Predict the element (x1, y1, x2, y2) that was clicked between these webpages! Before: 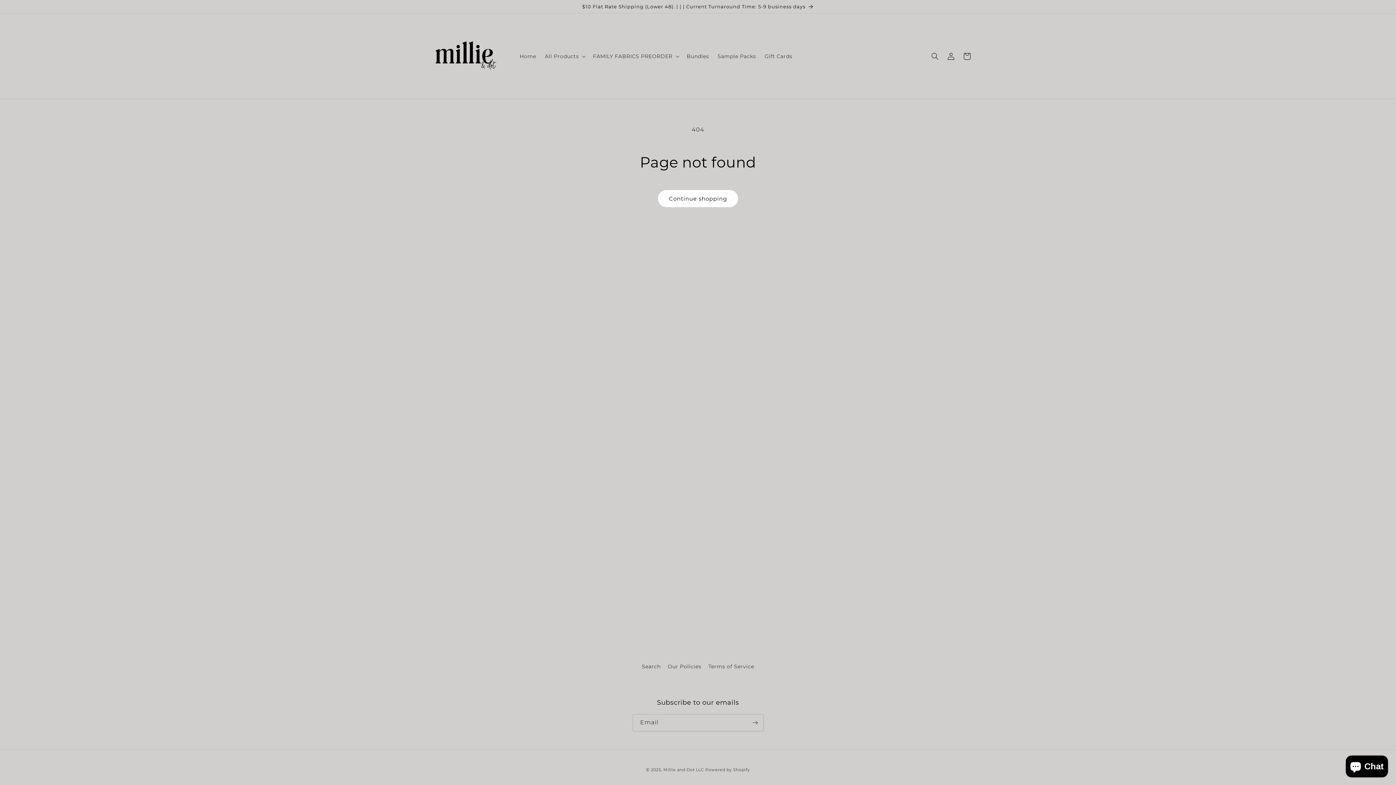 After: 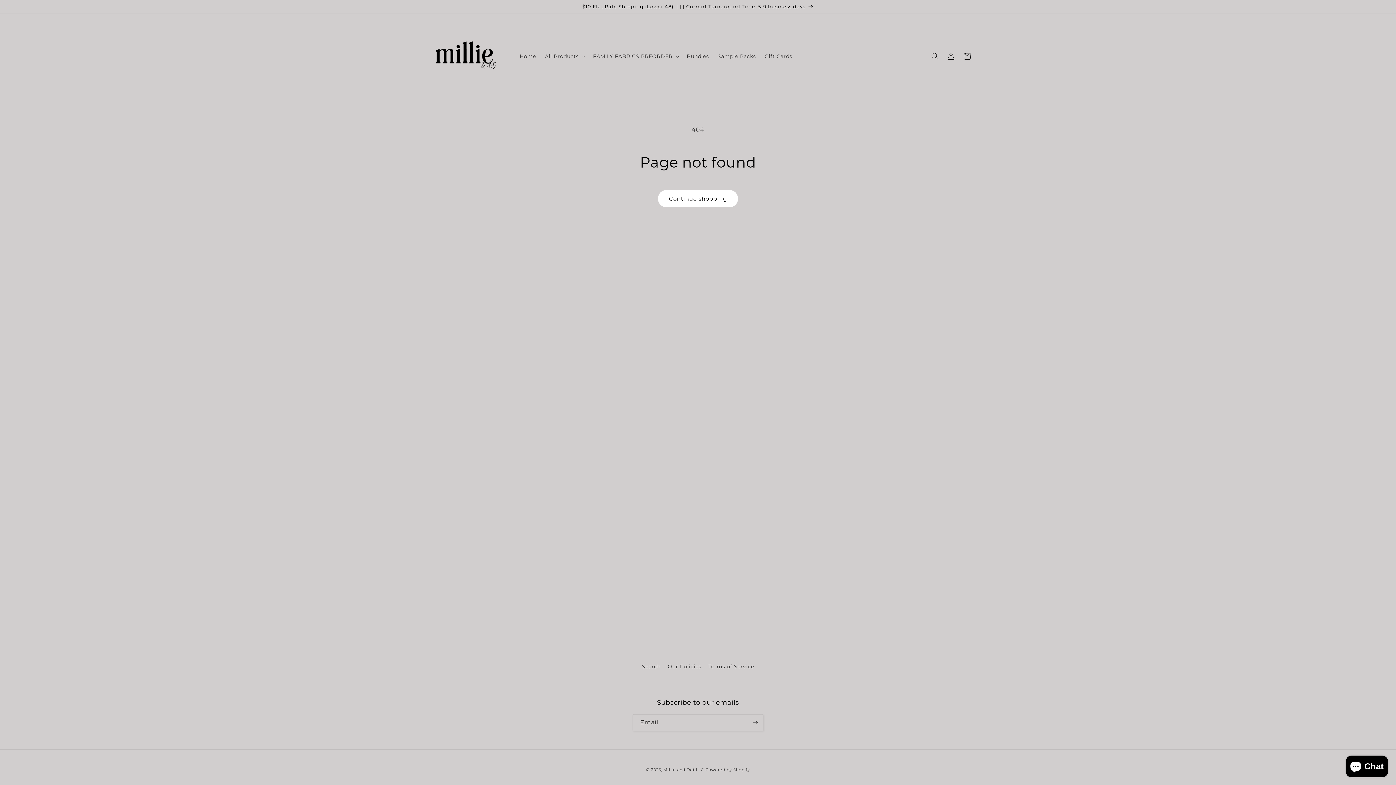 Action: bbox: (713, 48, 760, 63) label: Sample Packs